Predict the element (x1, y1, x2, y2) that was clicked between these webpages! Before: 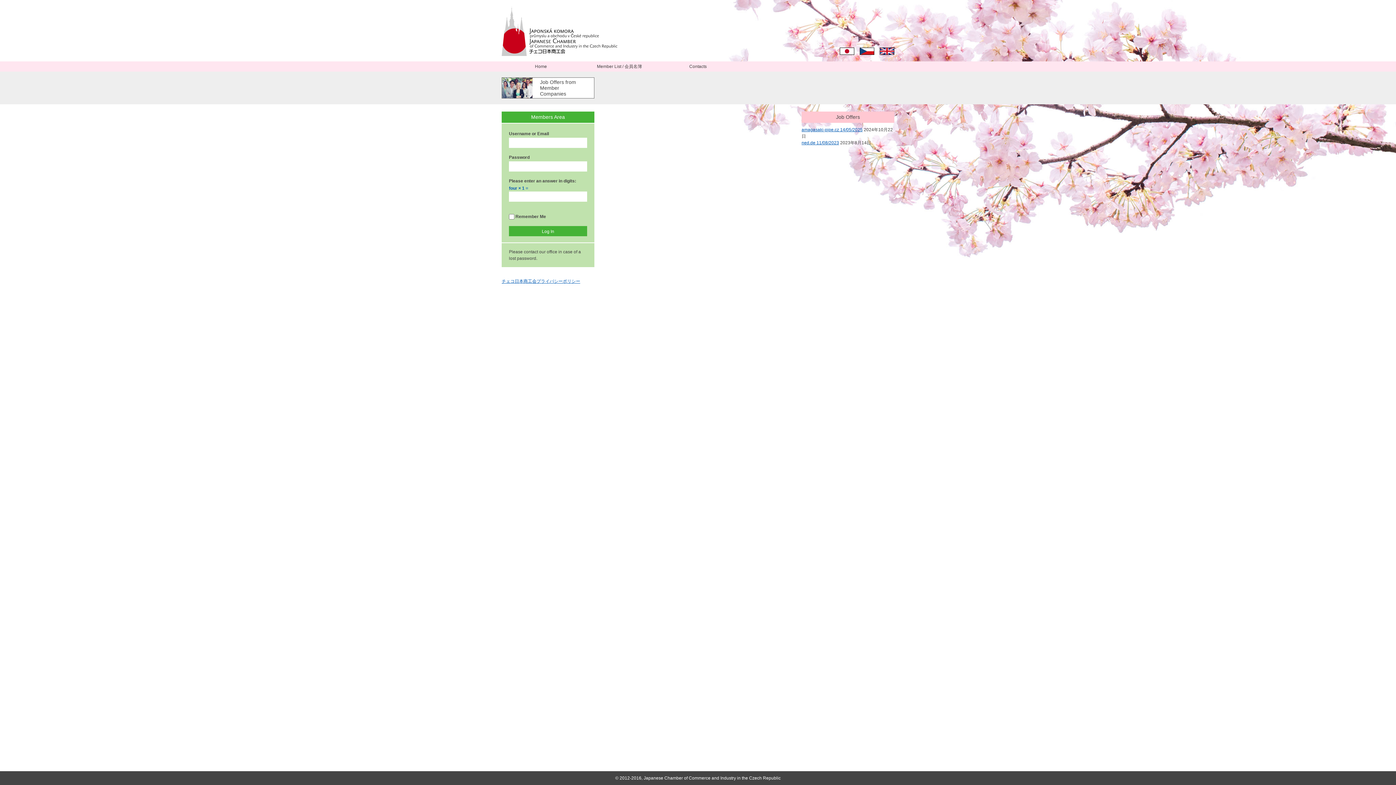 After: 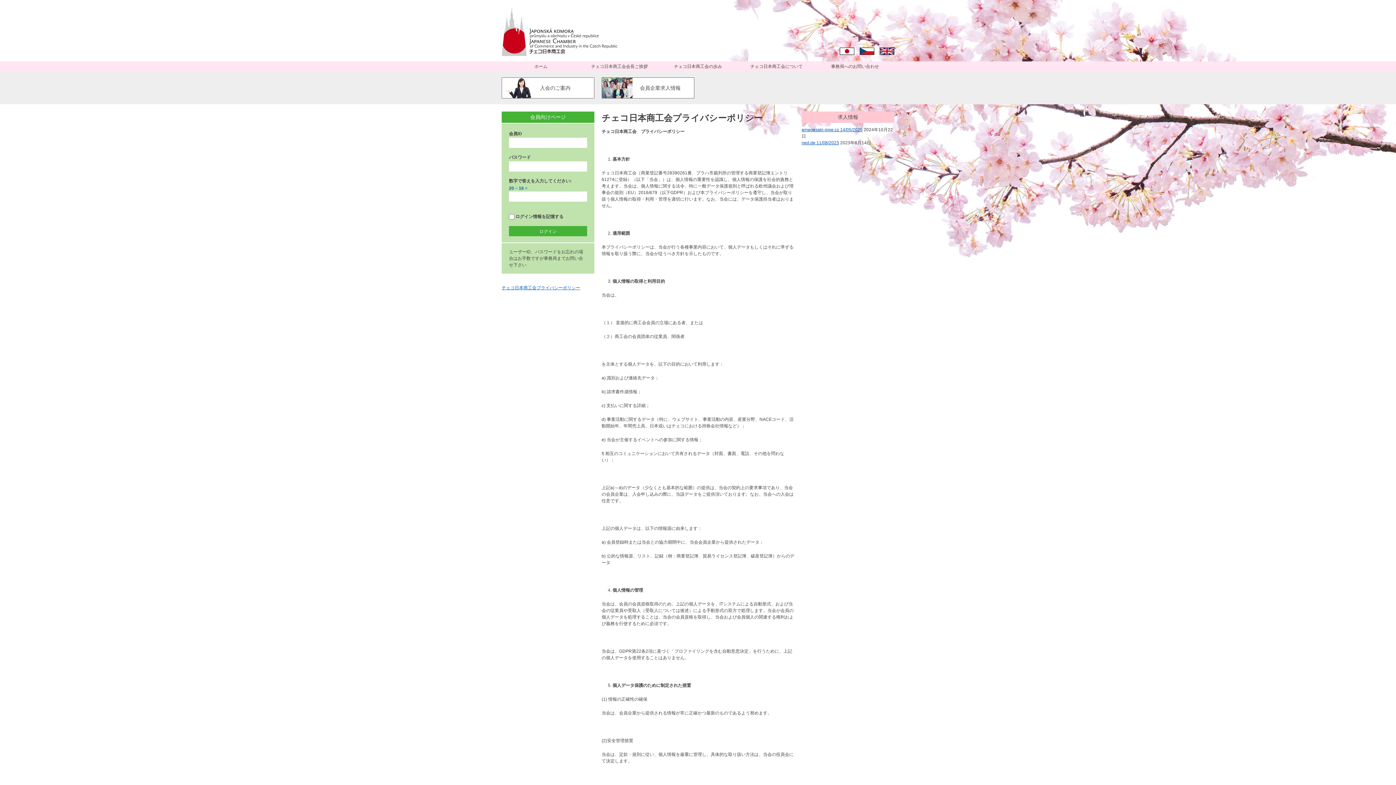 Action: label: チェコ日本商工会プライバシーポリシー bbox: (501, 278, 580, 283)